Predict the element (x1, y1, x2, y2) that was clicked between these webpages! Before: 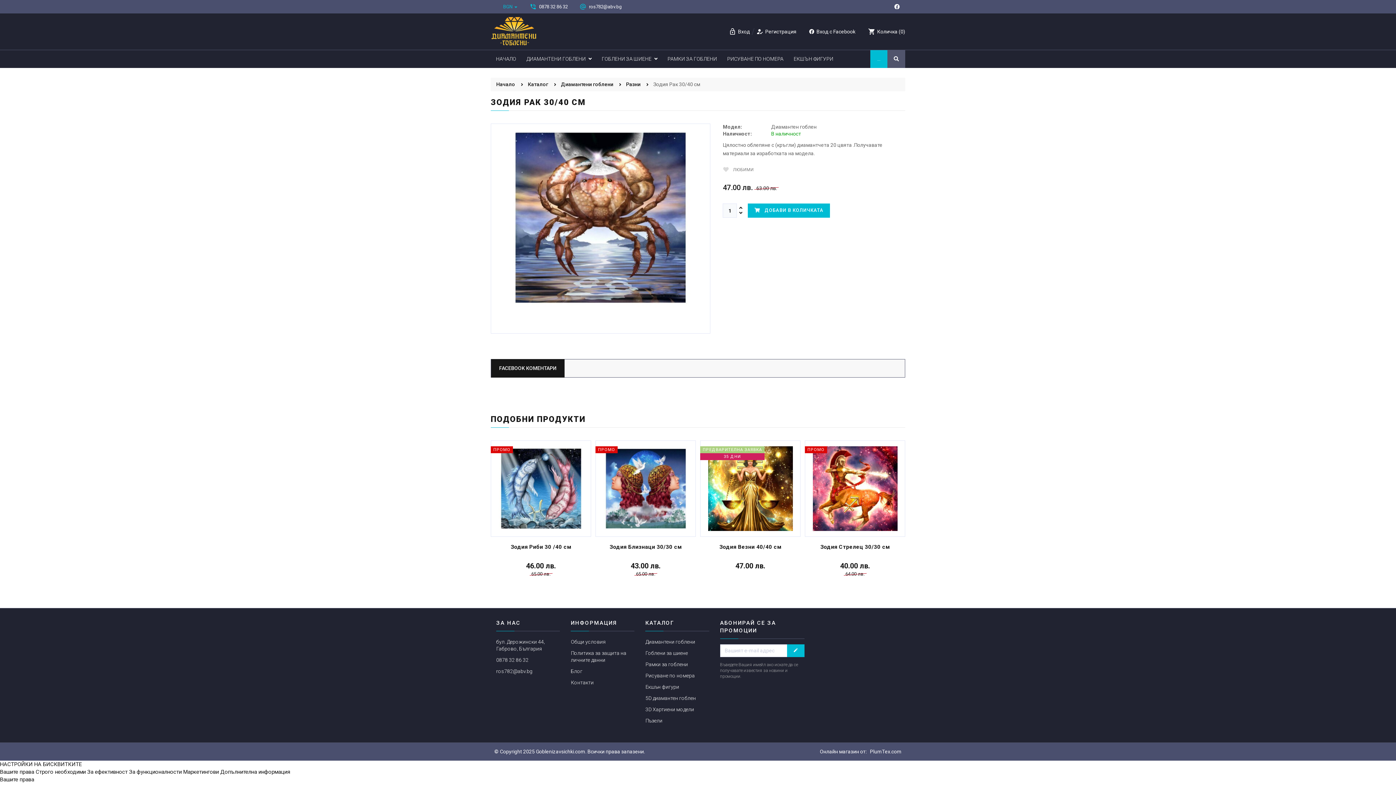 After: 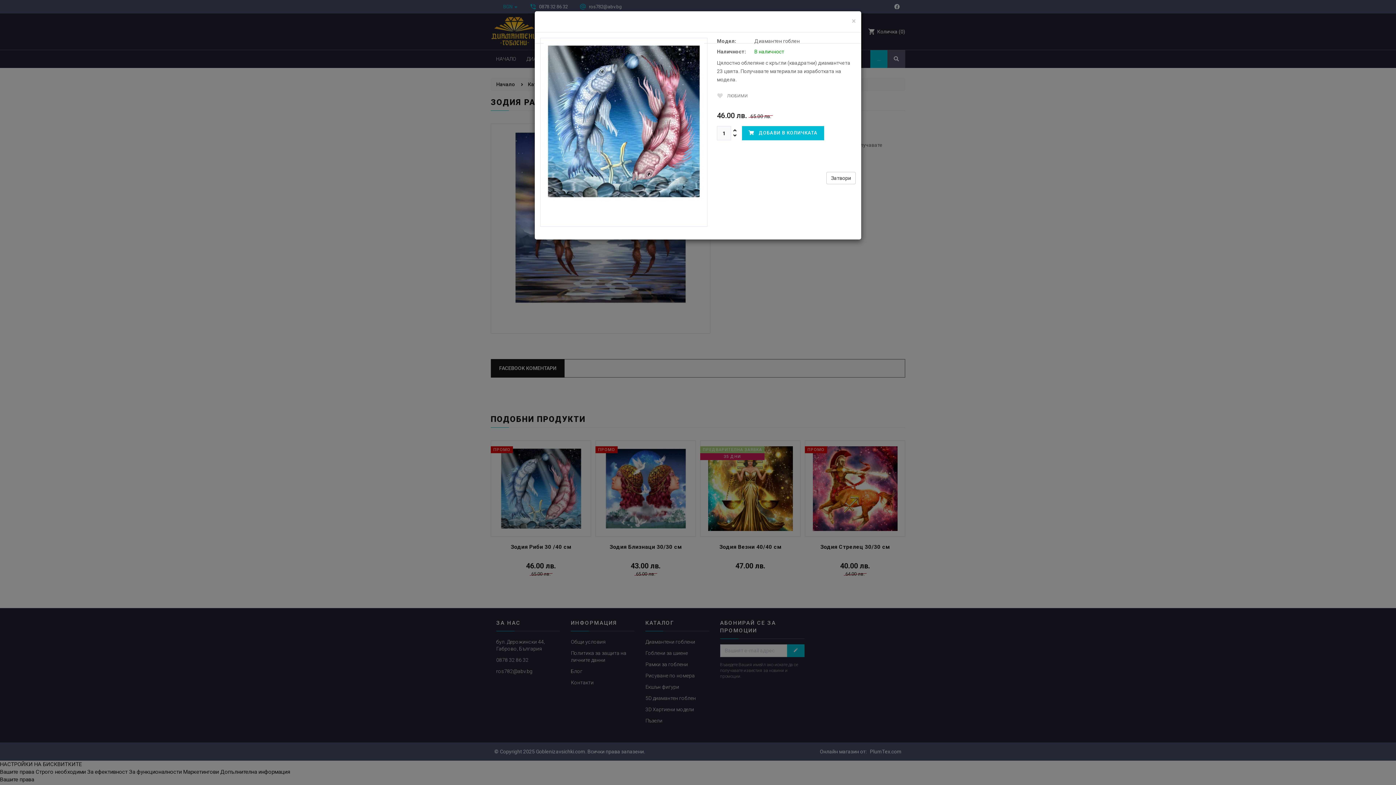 Action: bbox: (544, 474, 555, 486)